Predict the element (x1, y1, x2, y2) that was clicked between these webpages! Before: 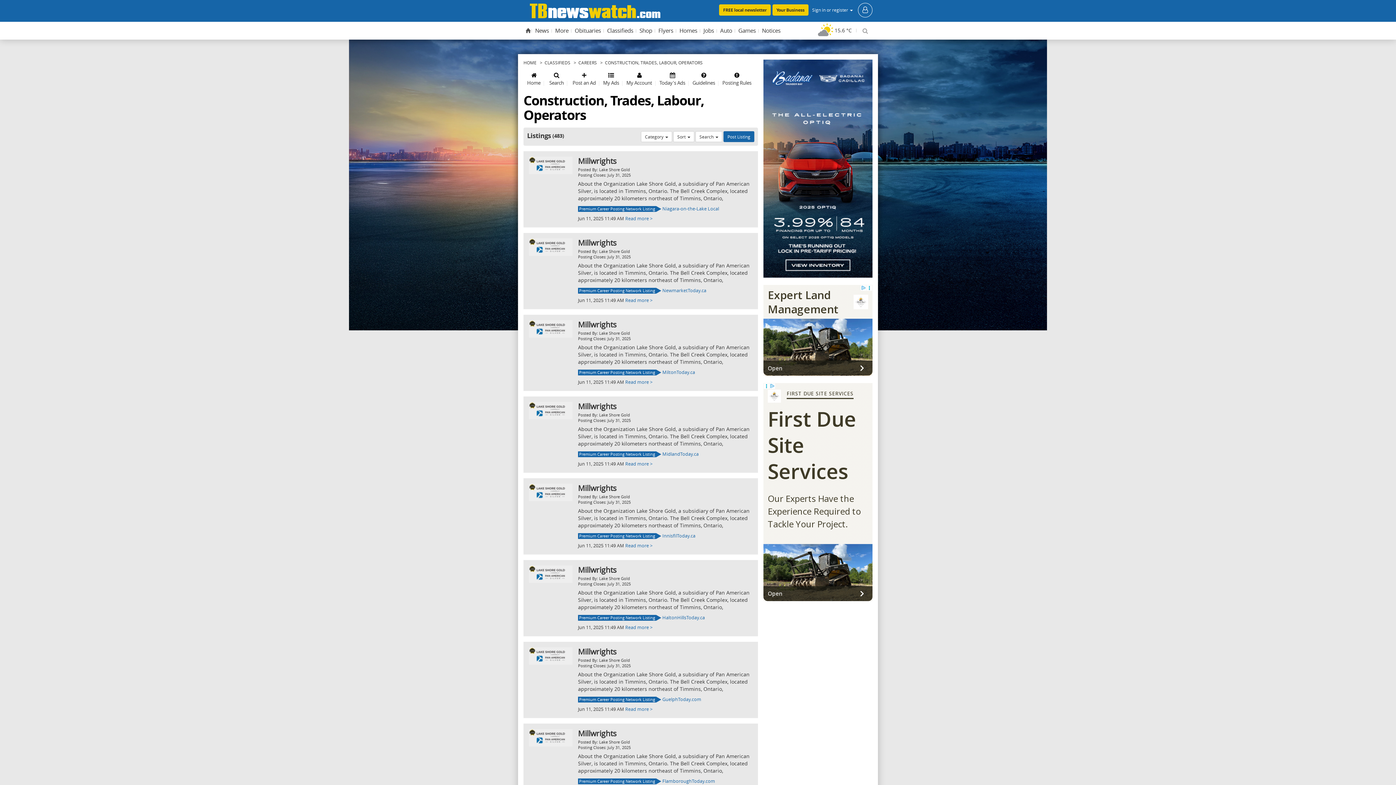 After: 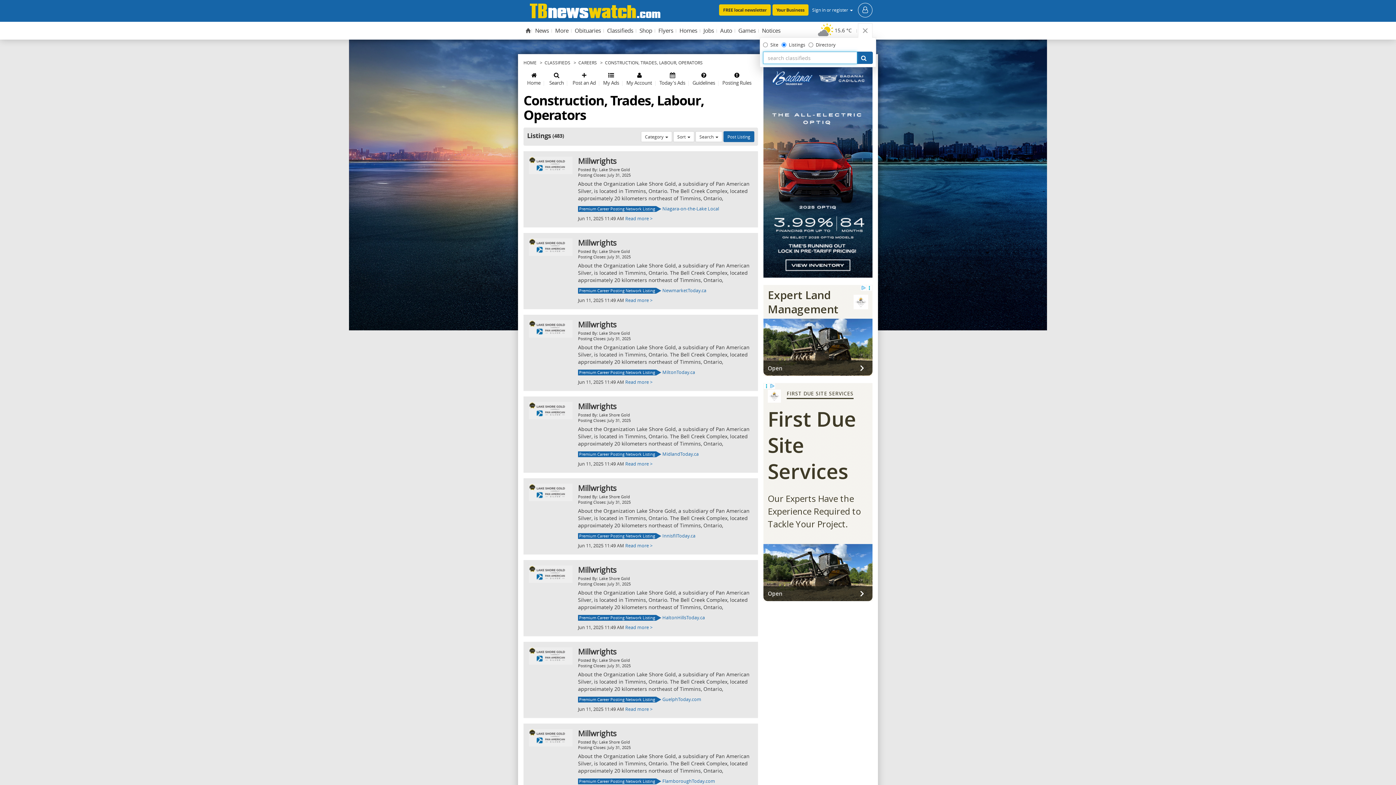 Action: label: Search bbox: (545, 69, 567, 87)